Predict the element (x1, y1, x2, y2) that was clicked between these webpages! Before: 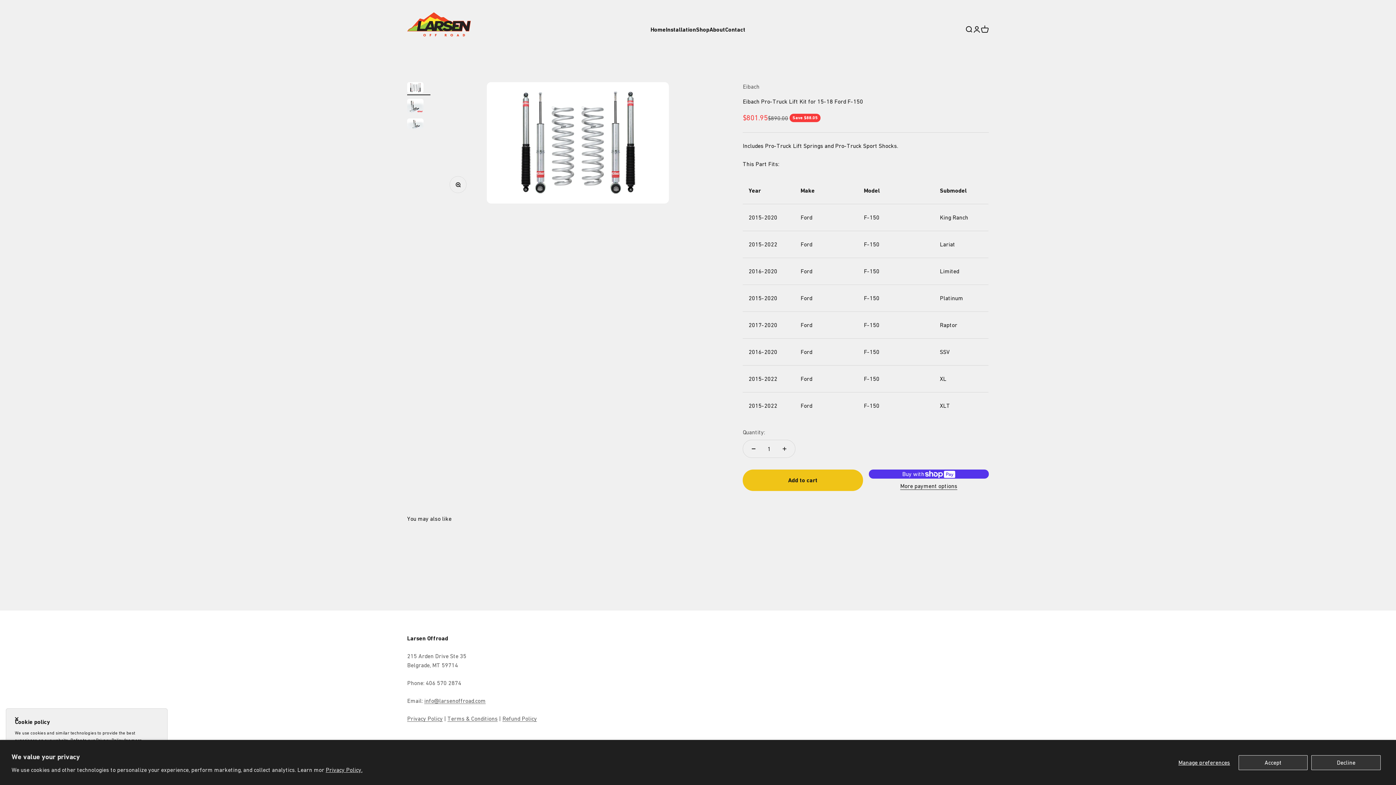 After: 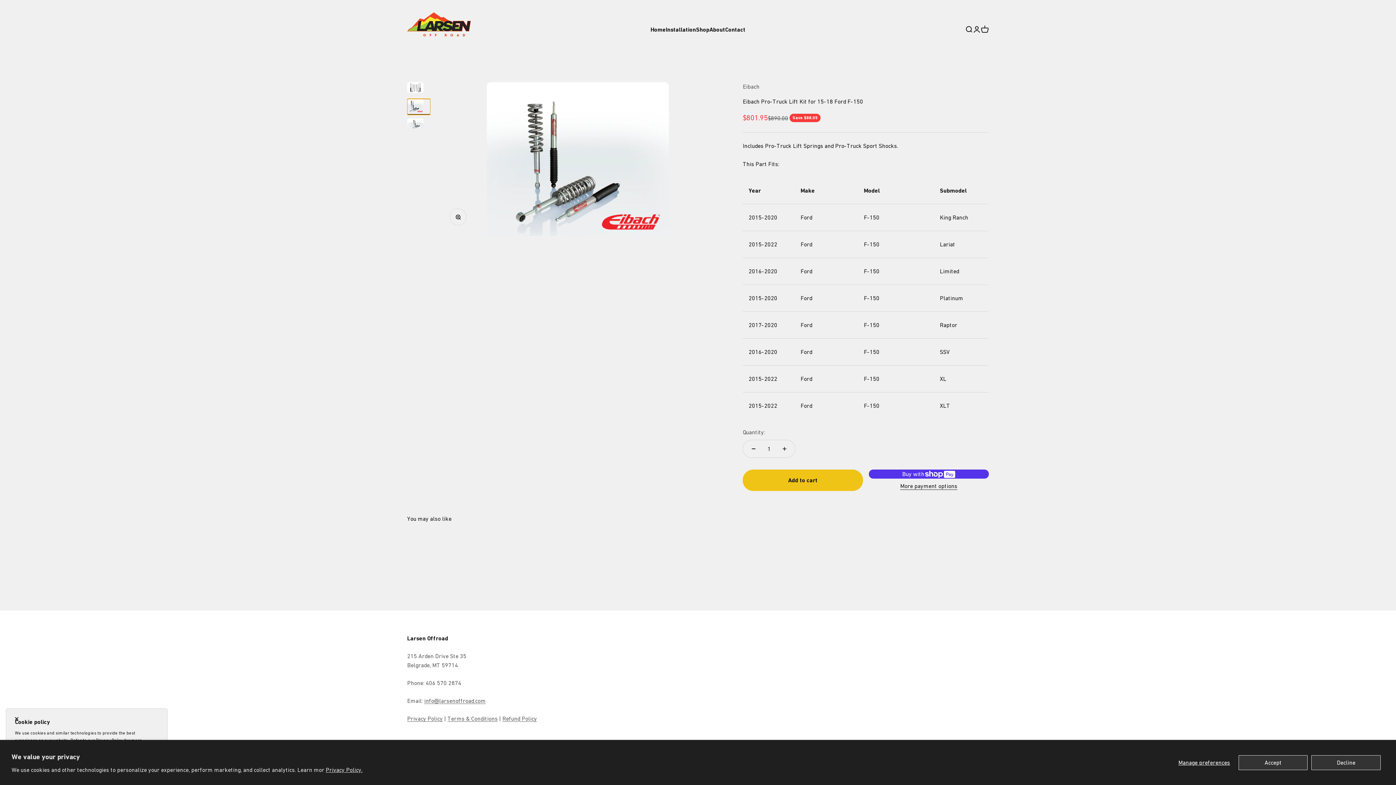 Action: bbox: (407, 98, 430, 114) label: Go to item 2